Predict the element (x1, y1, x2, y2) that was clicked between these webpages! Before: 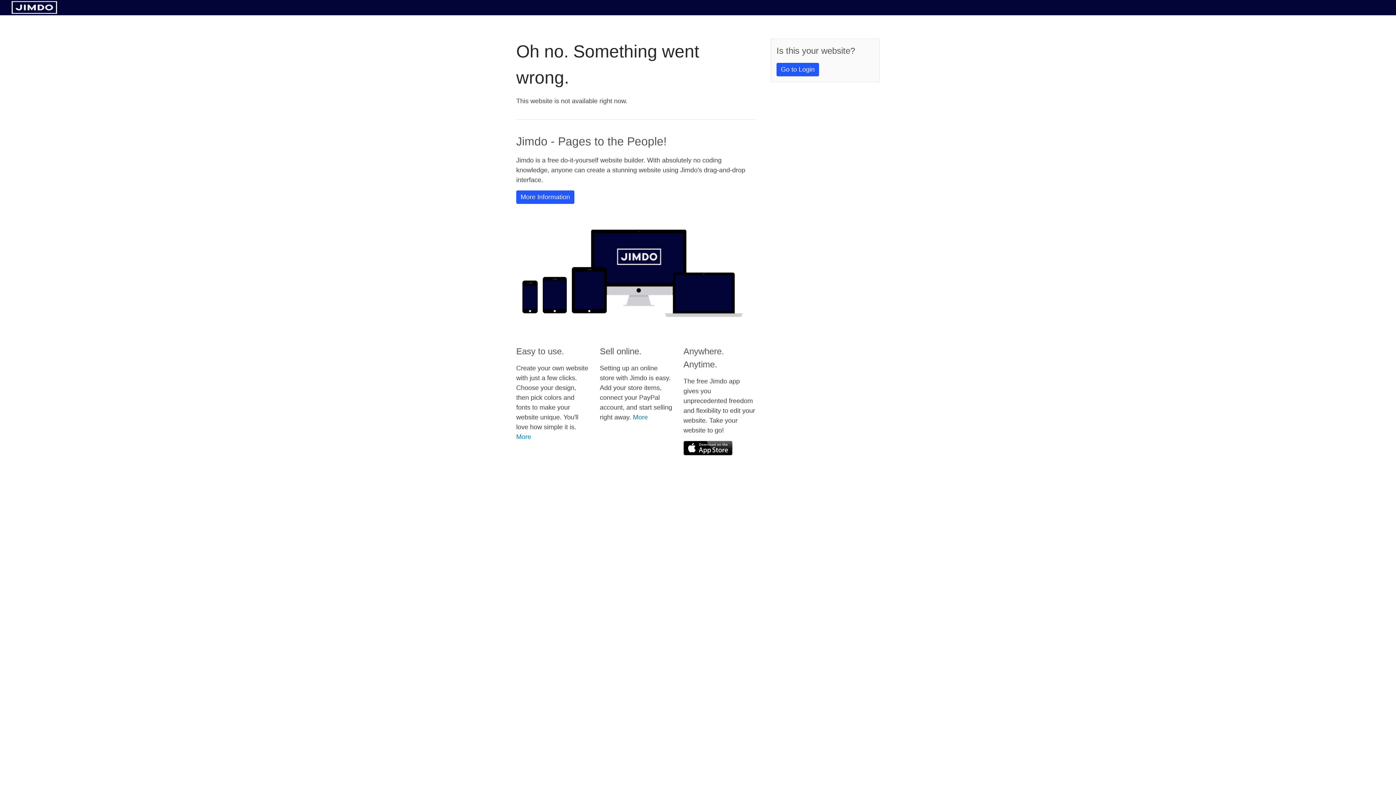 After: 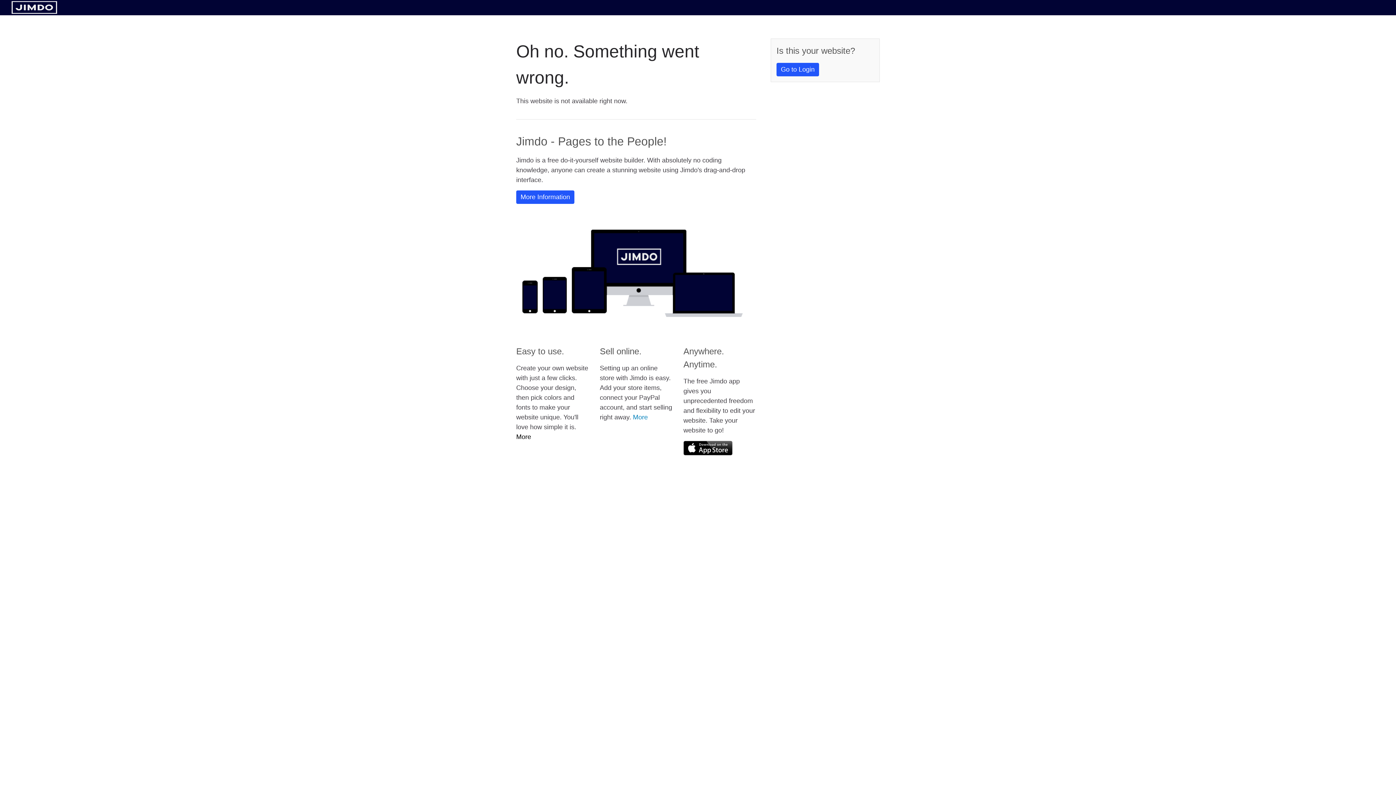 Action: bbox: (516, 433, 531, 440) label: More